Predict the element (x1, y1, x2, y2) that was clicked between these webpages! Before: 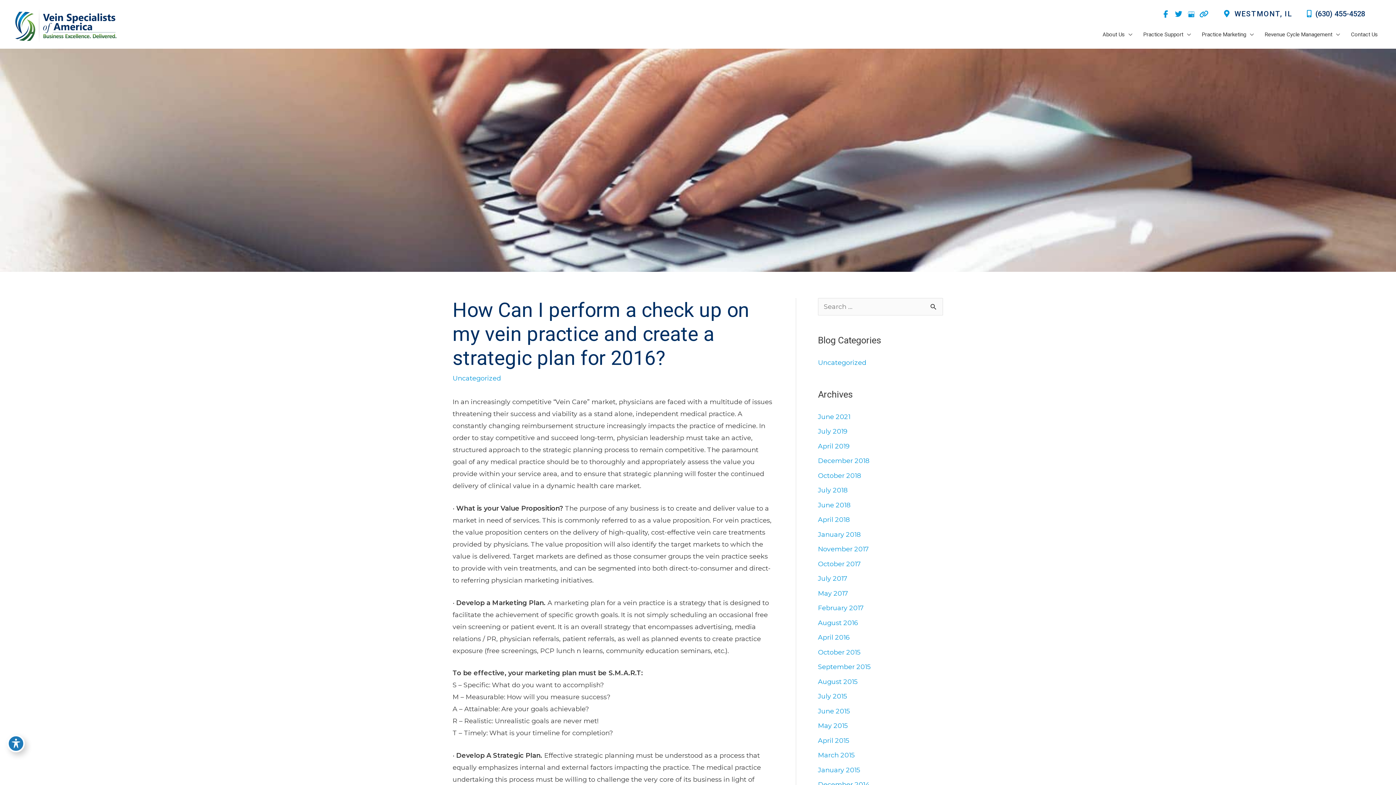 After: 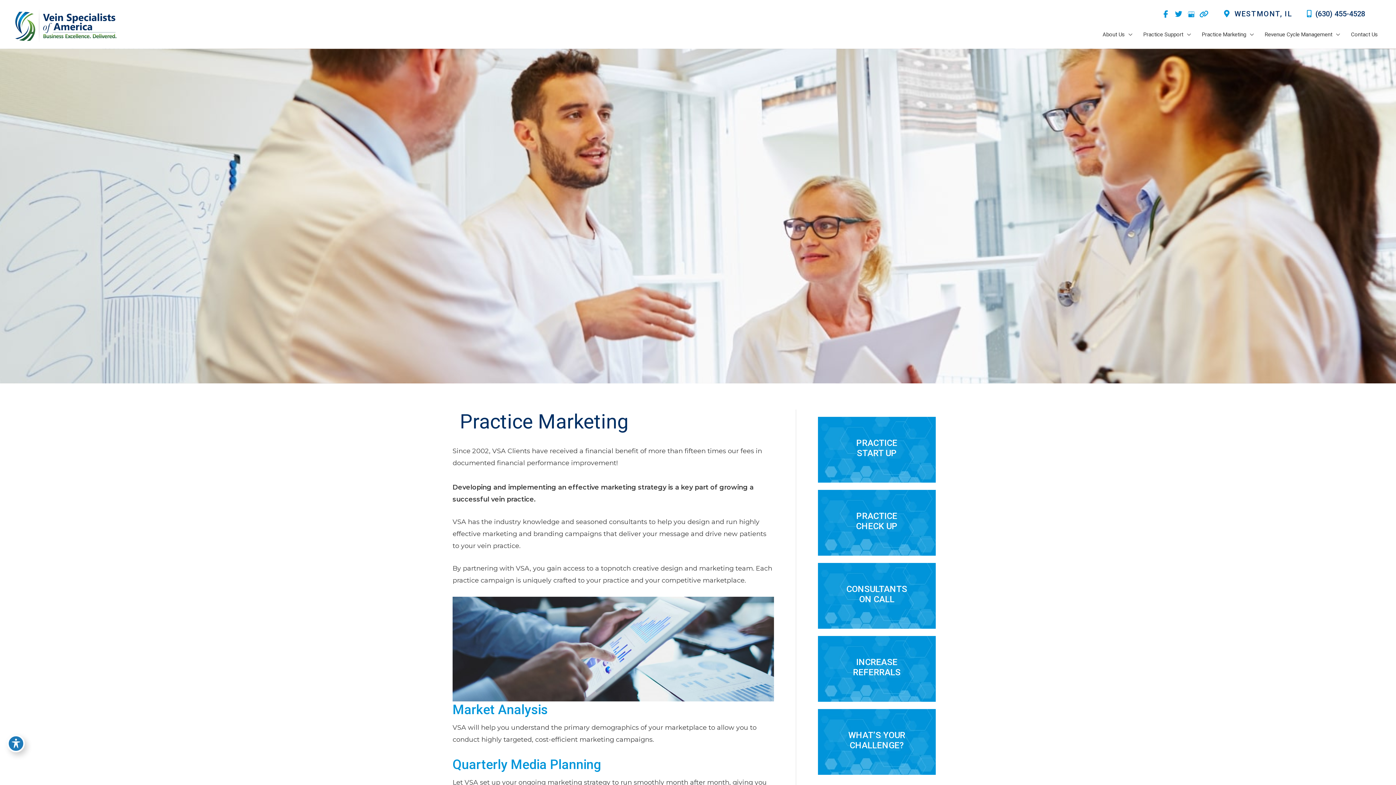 Action: label: Practice Marketing bbox: (1196, 21, 1259, 47)